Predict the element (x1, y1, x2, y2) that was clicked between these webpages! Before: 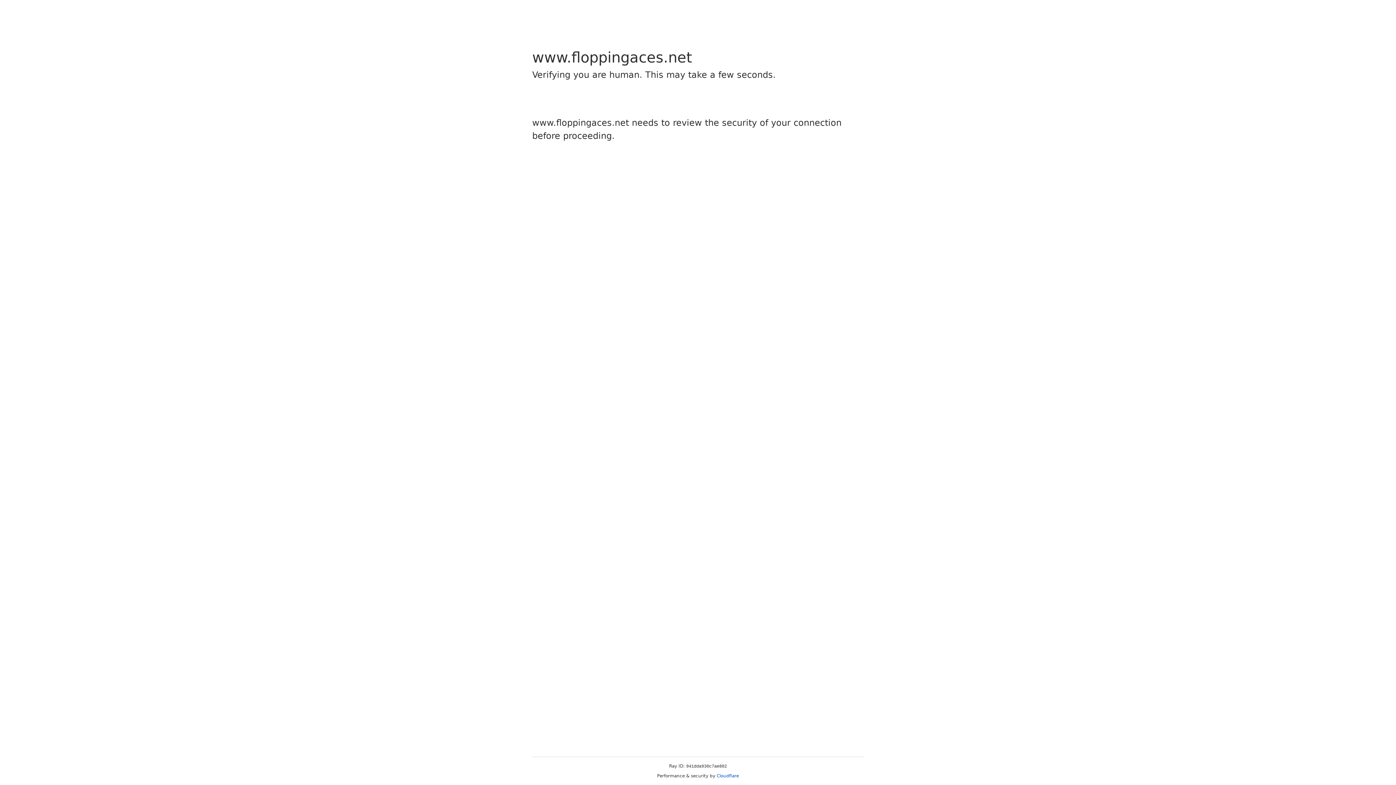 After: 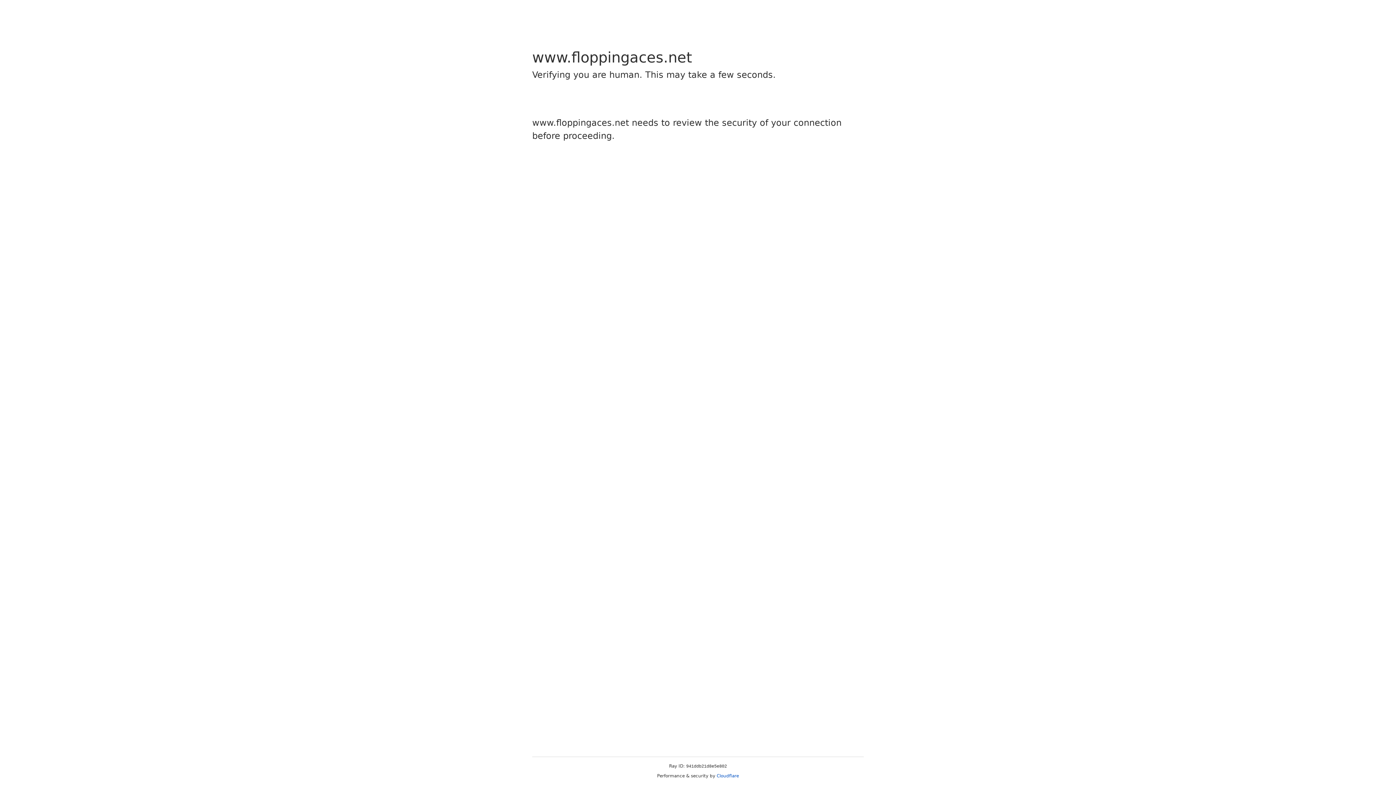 Action: bbox: (716, 773, 739, 778) label: Cloudflare